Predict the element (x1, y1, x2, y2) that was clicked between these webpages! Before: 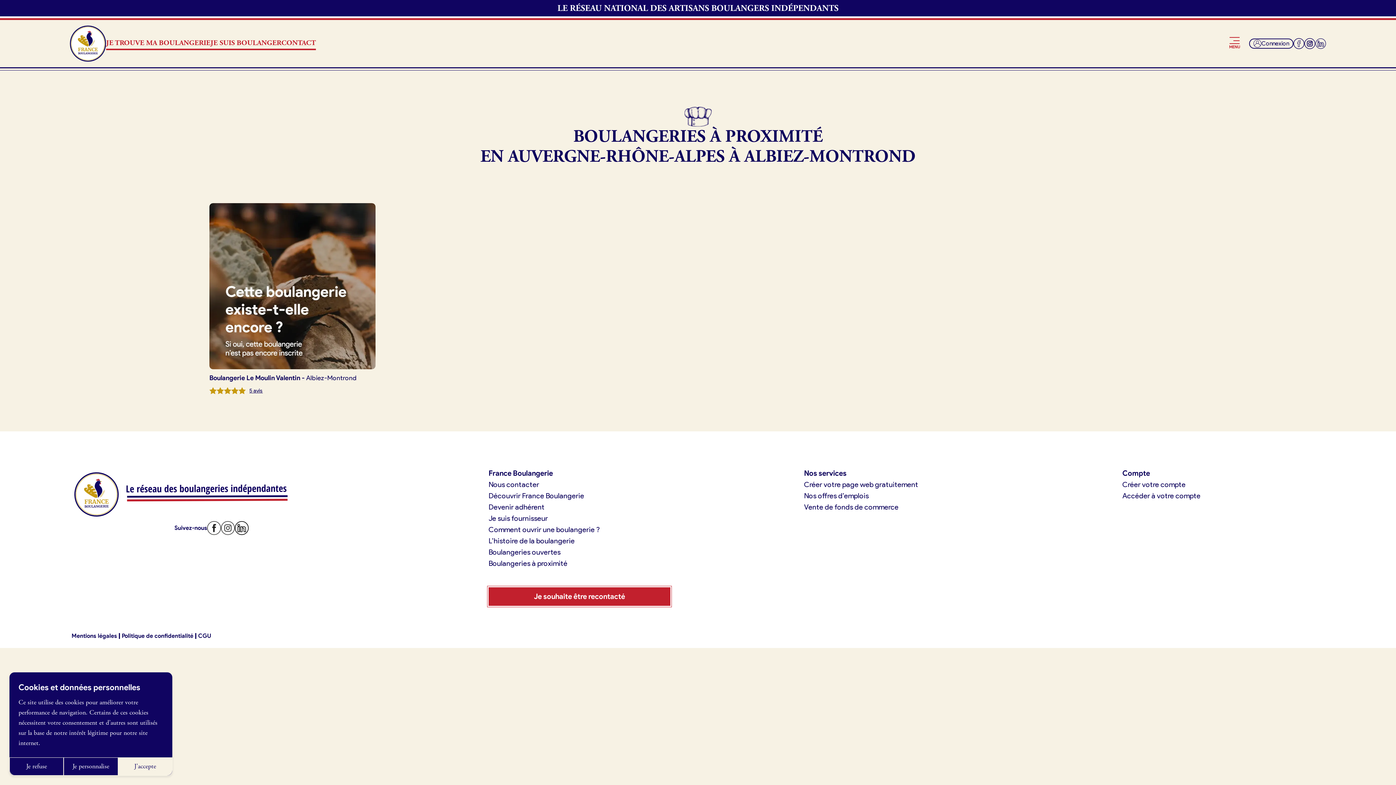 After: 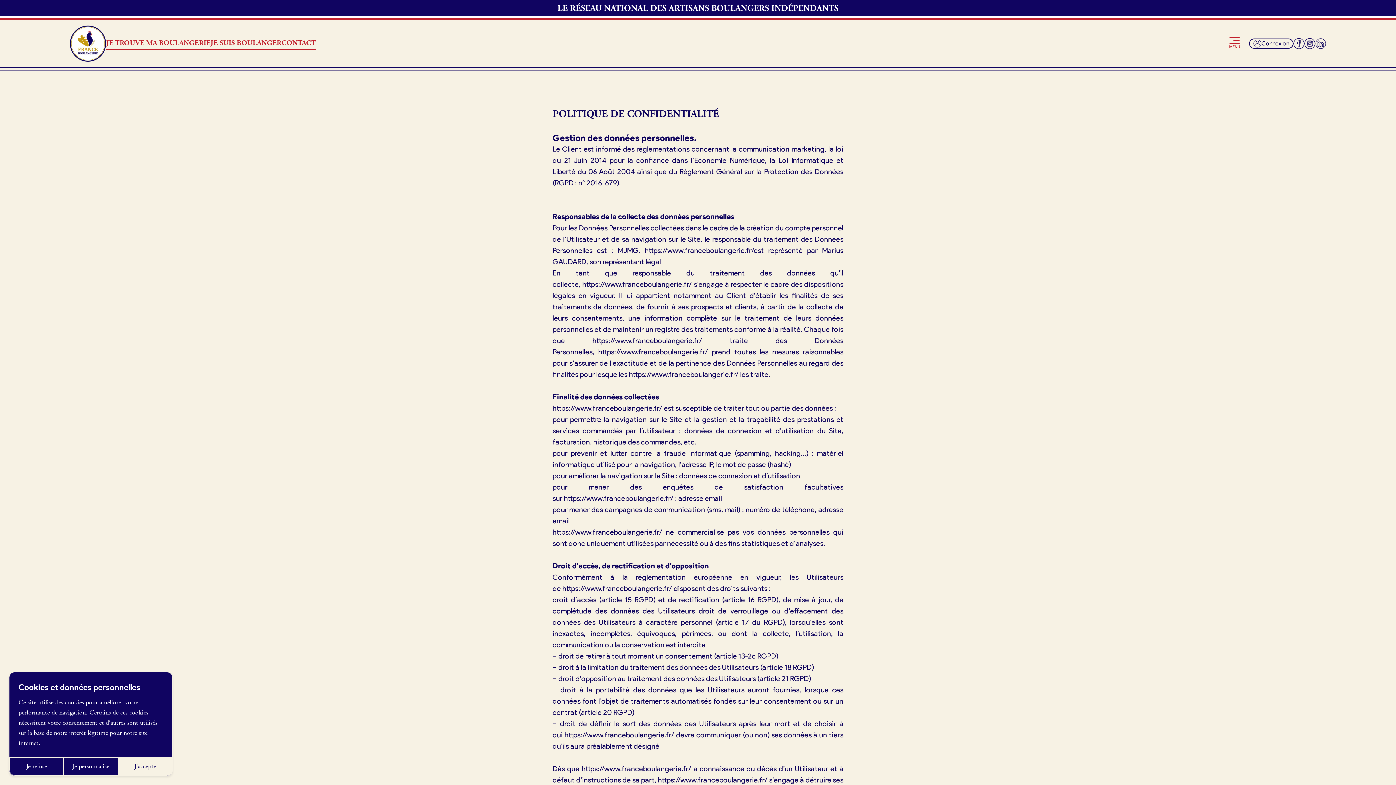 Action: label: Politique de confidentialité bbox: (120, 633, 196, 639)